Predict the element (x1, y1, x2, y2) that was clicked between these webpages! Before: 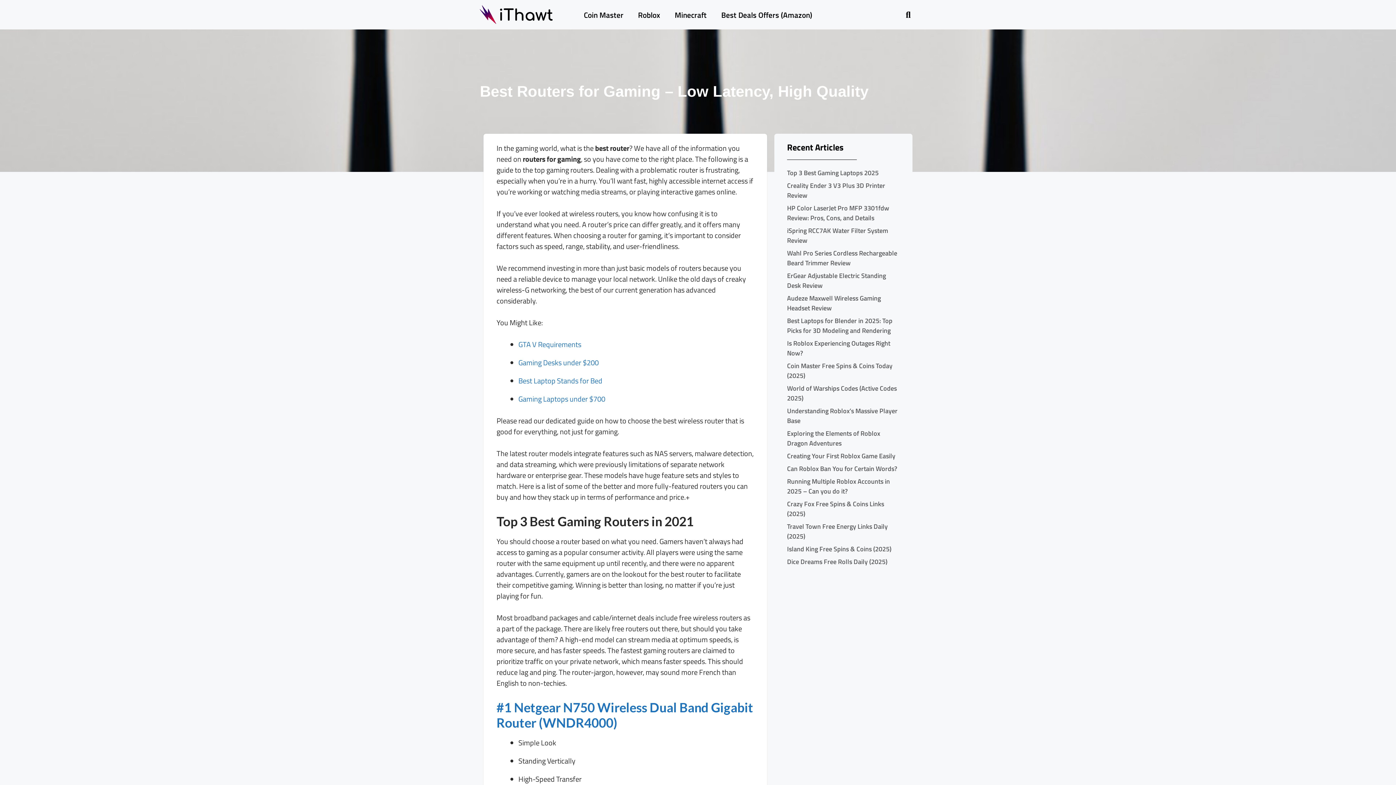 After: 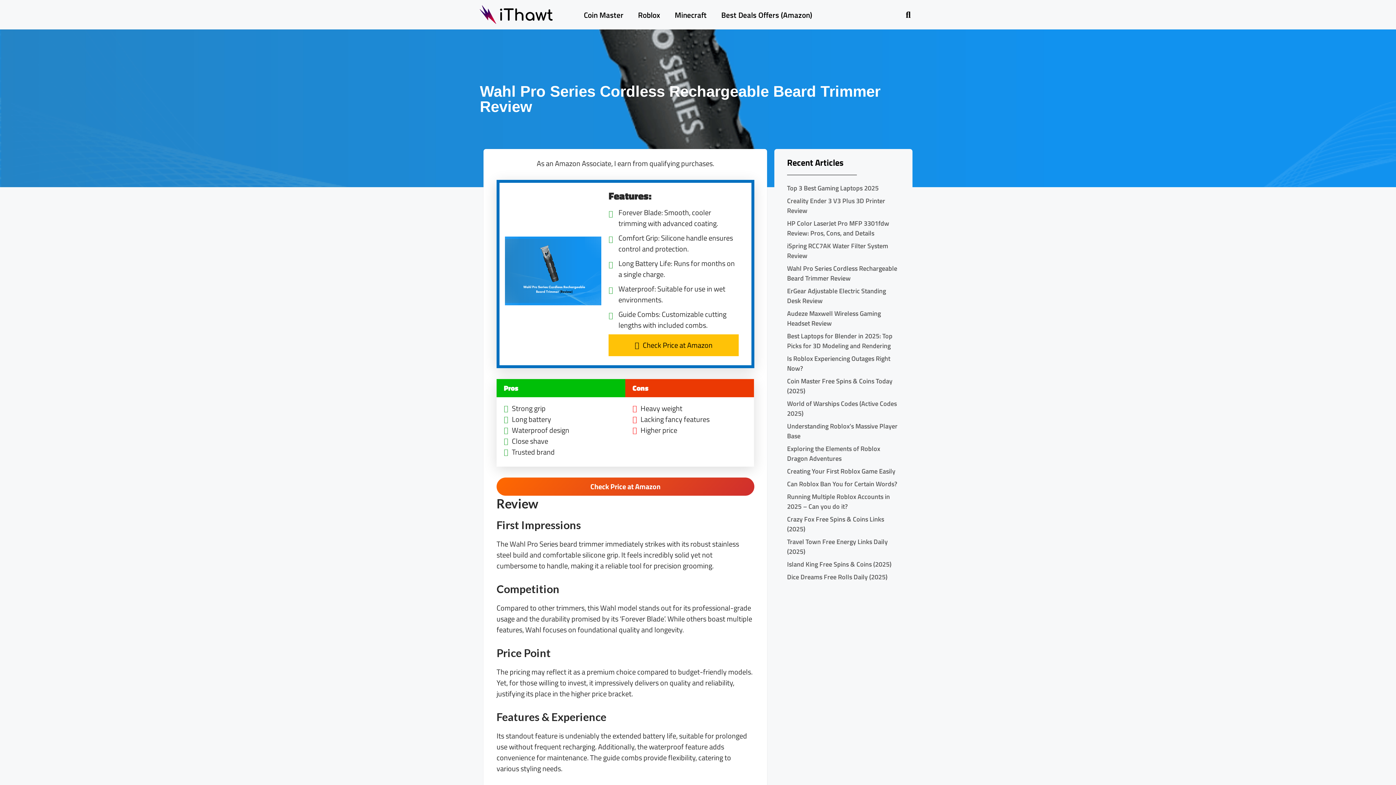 Action: label: Wahl Pro Series Cordless Rechargeable Beard Trimmer Review bbox: (787, 248, 897, 268)